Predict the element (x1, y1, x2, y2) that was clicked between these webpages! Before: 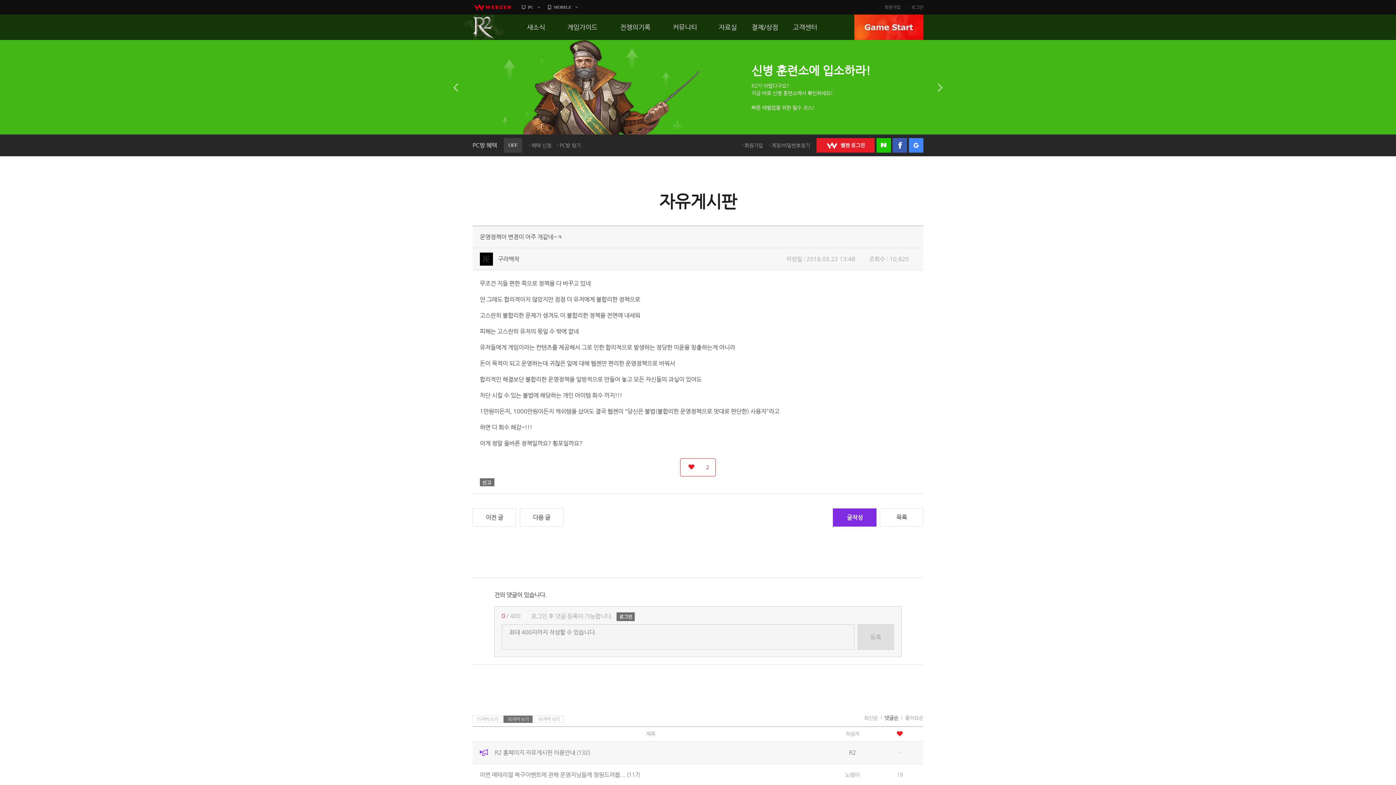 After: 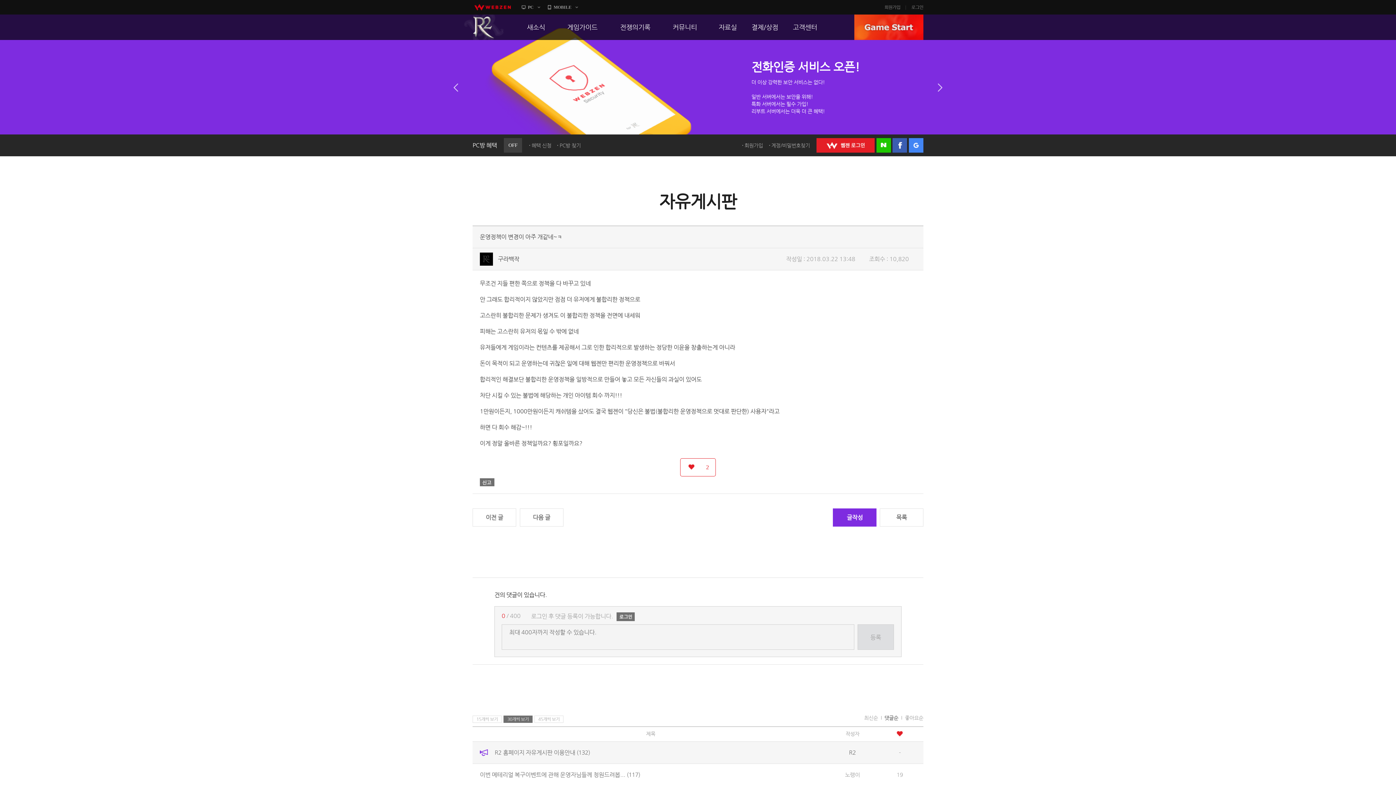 Action: bbox: (450, 76, 461, 98) label: 이전